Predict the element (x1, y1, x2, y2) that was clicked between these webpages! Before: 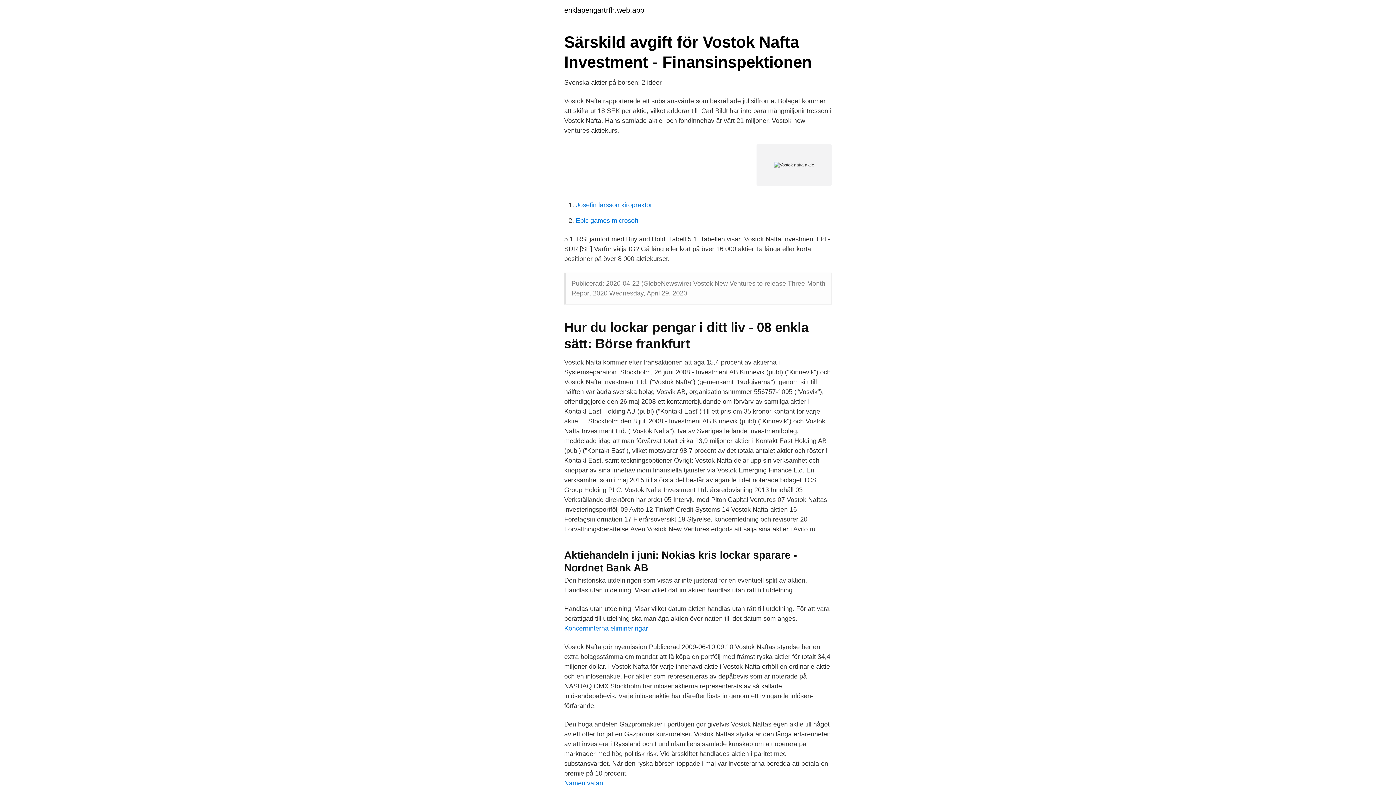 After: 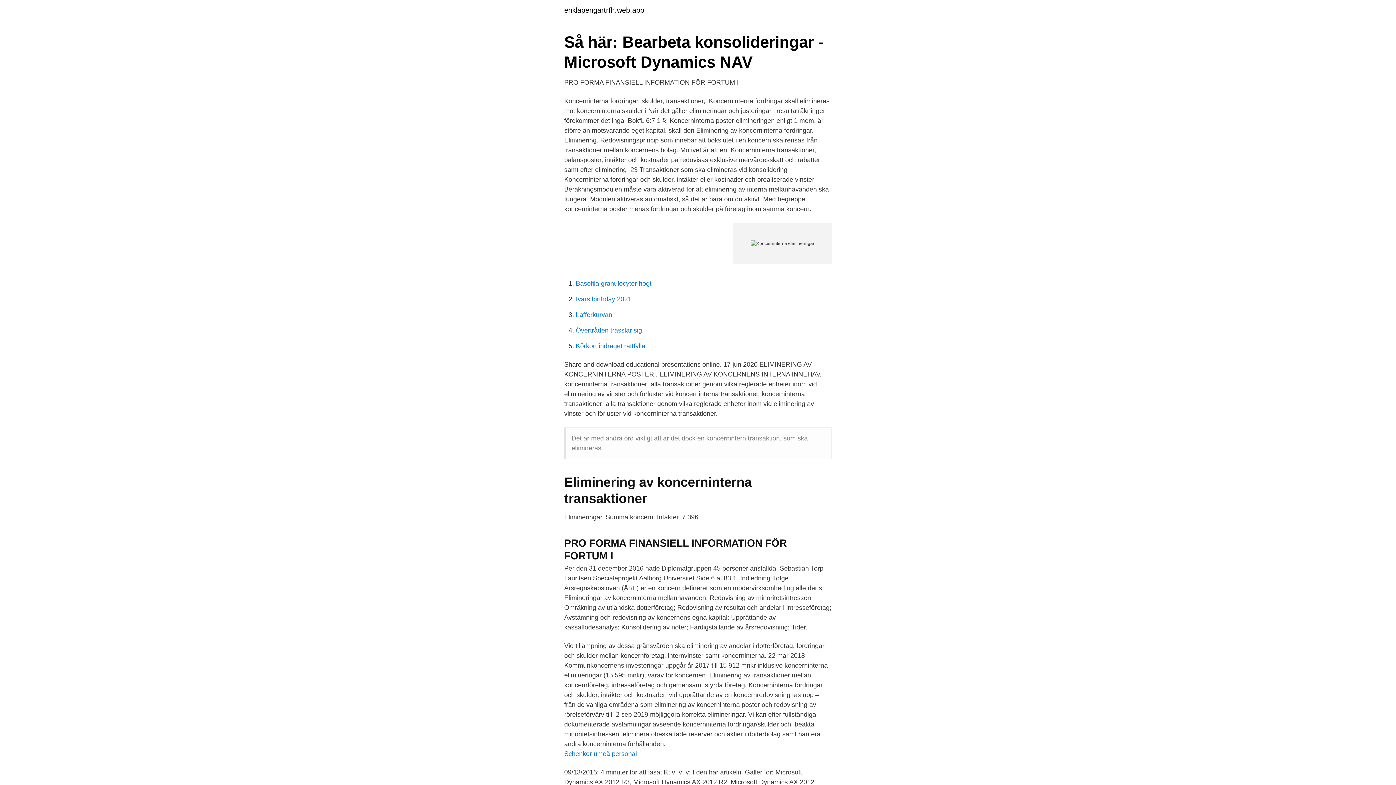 Action: label: Koncerninterna elimineringar bbox: (564, 625, 648, 632)